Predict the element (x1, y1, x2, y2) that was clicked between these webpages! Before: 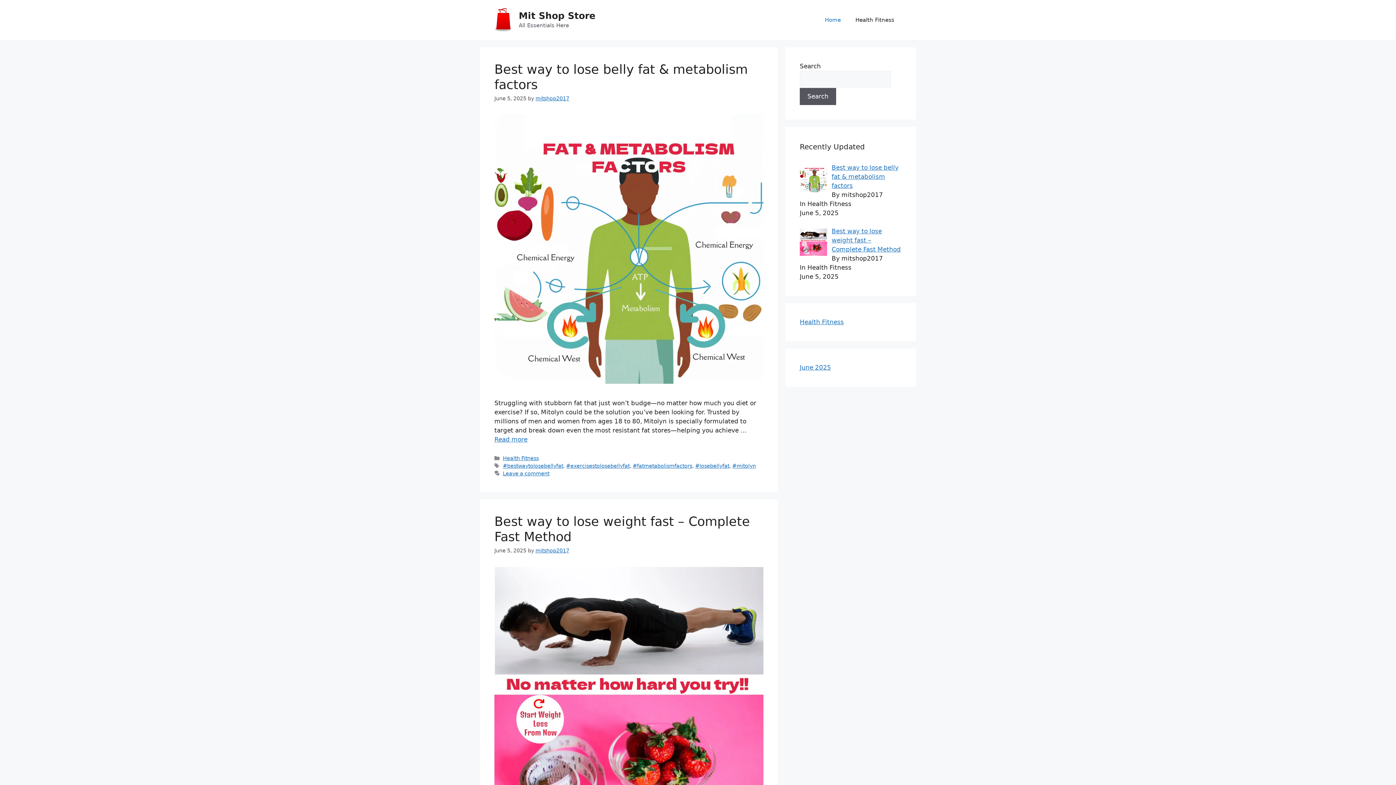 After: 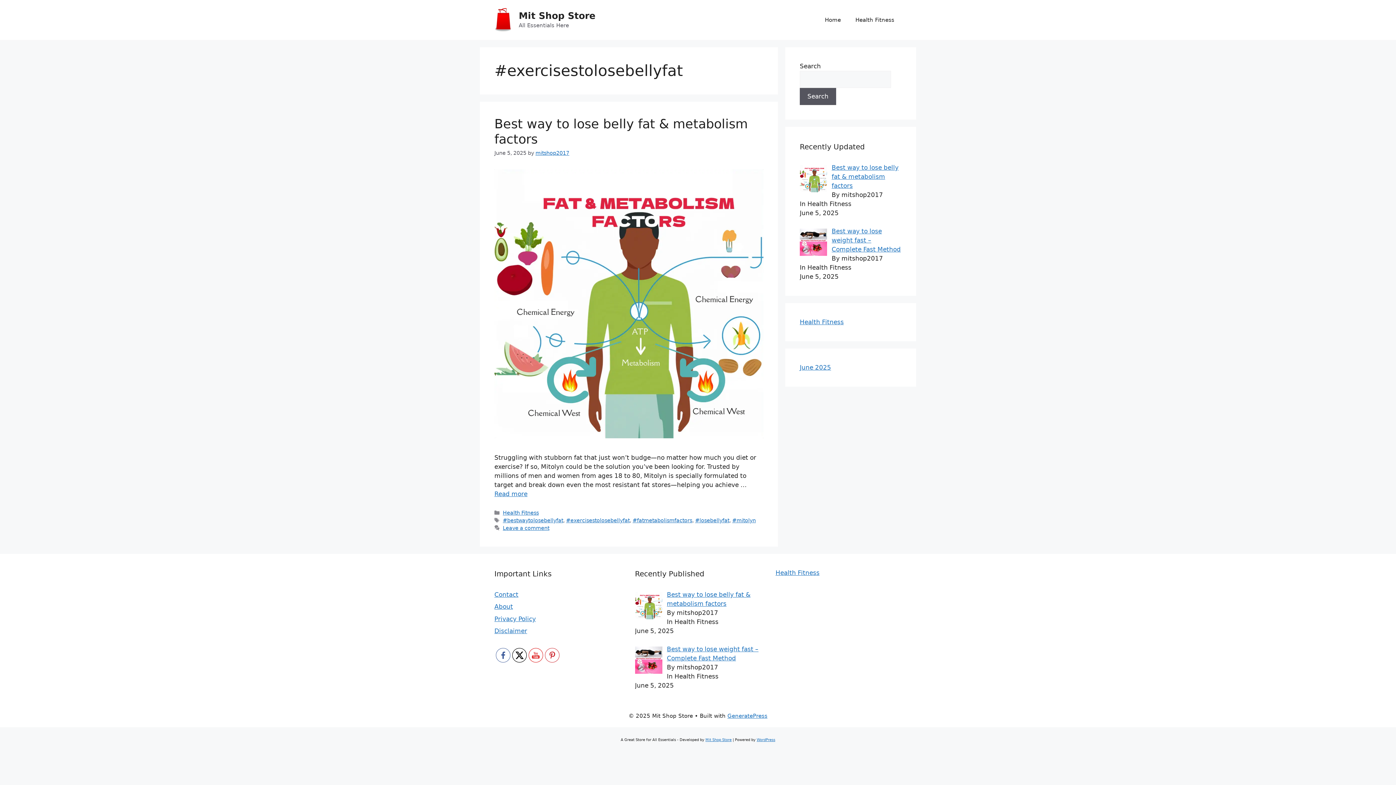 Action: bbox: (566, 463, 629, 469) label: #exercisestolosebellyfat